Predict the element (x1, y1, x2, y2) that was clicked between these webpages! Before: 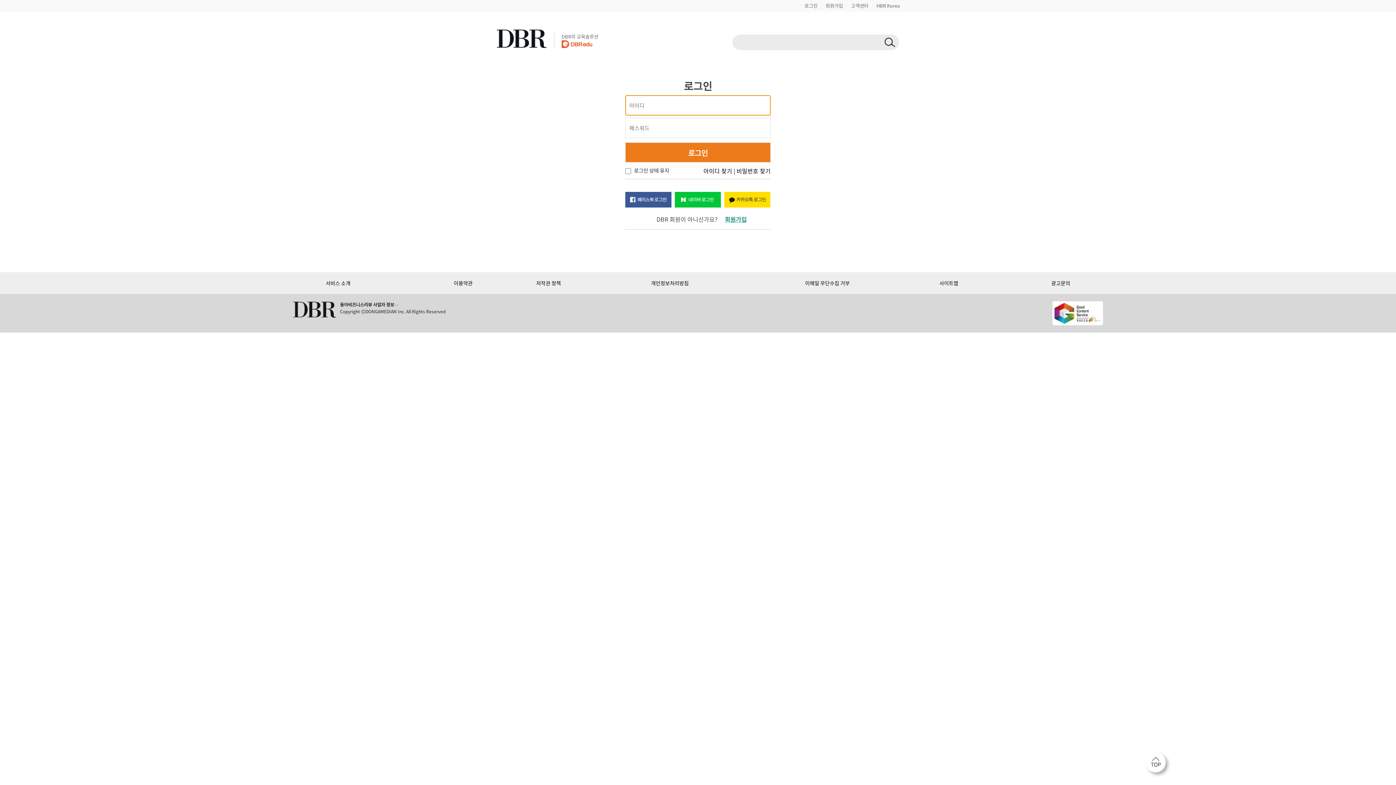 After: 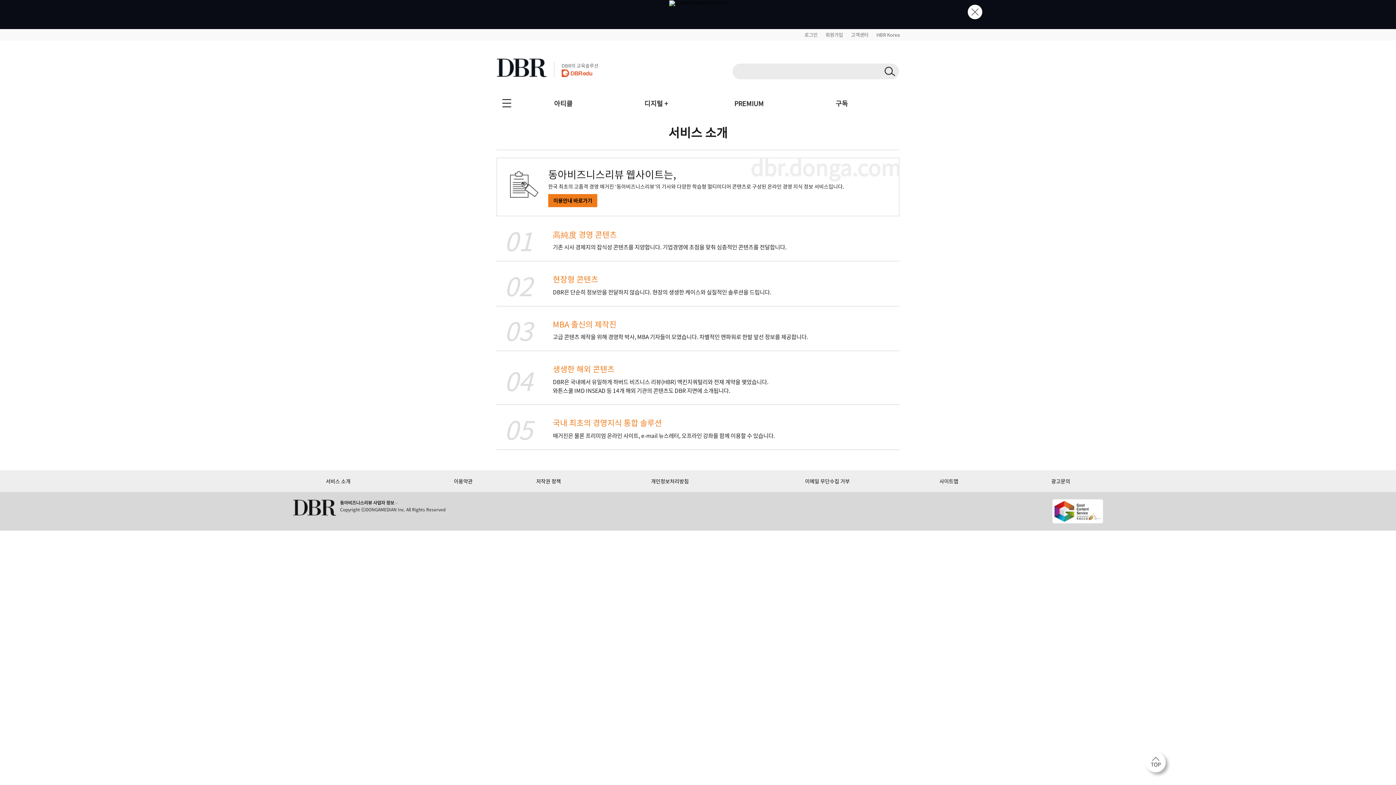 Action: bbox: (325, 279, 350, 286) label: 서비스 소개